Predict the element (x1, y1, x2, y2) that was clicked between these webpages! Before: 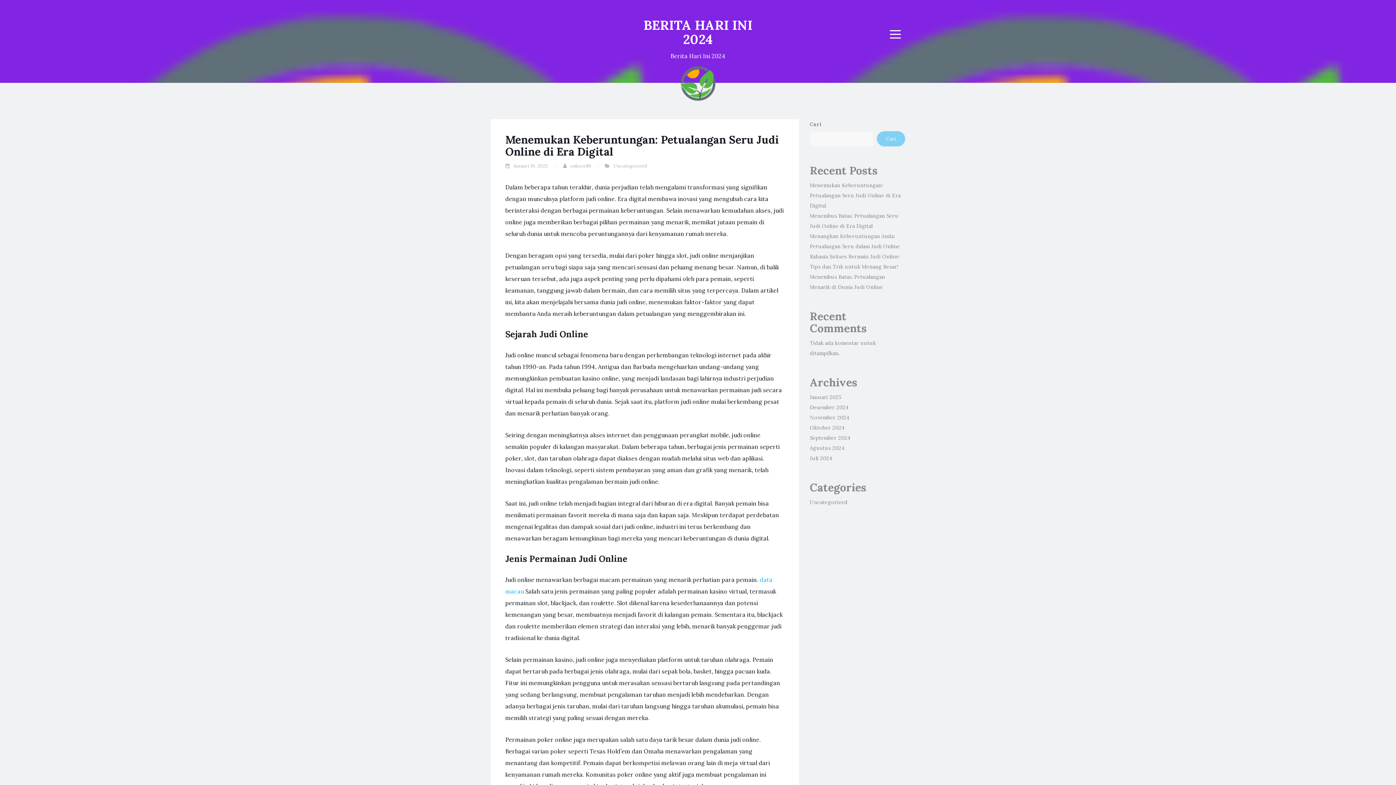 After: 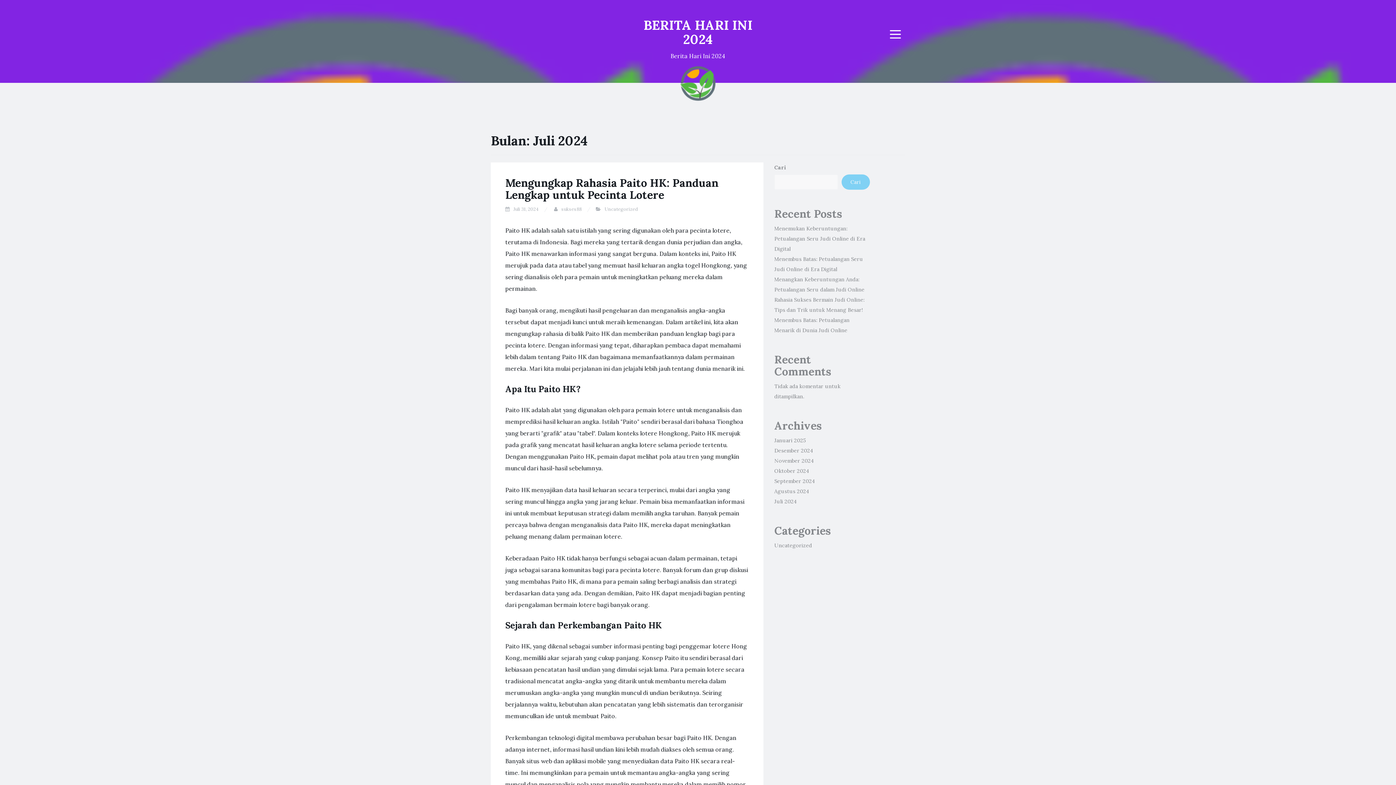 Action: bbox: (810, 455, 832, 461) label: Juli 2024